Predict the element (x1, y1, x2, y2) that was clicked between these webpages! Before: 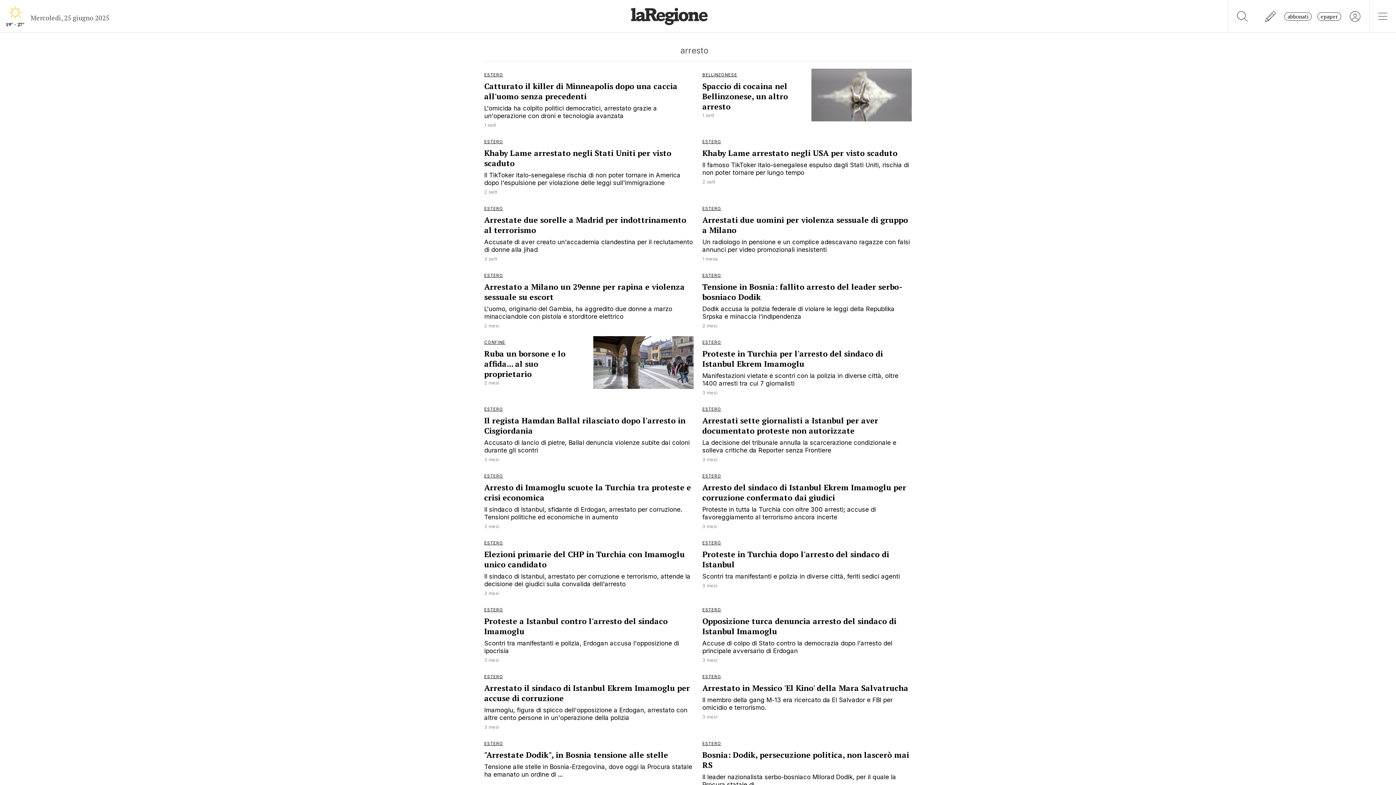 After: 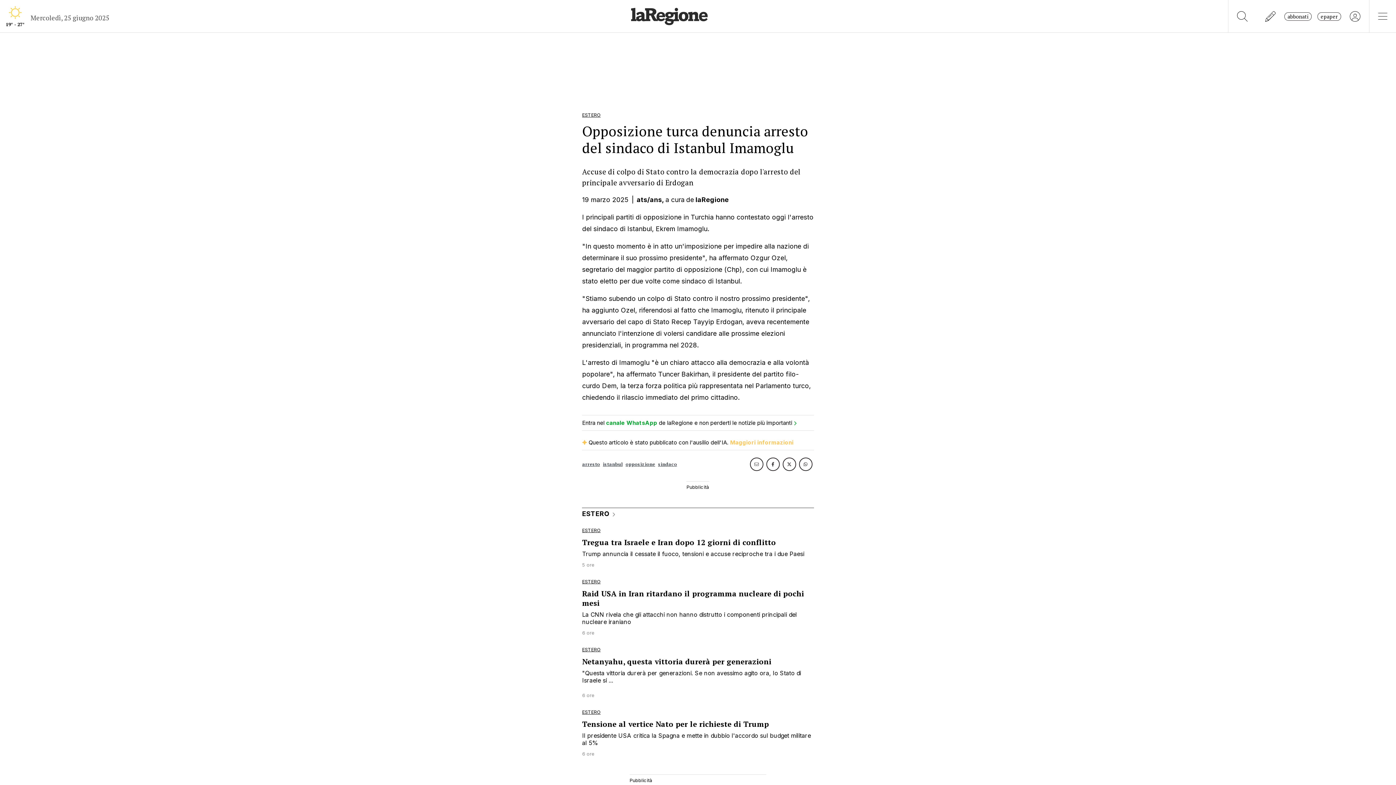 Action: bbox: (702, 604, 912, 667) label: ESTERO
Opposizione turca denuncia arresto del sindaco di Istanbul Imamoglu
Accuse di colpo di Stato contro la democrazia dopo l'arresto del principale avversario di Erdogan
3 mesi